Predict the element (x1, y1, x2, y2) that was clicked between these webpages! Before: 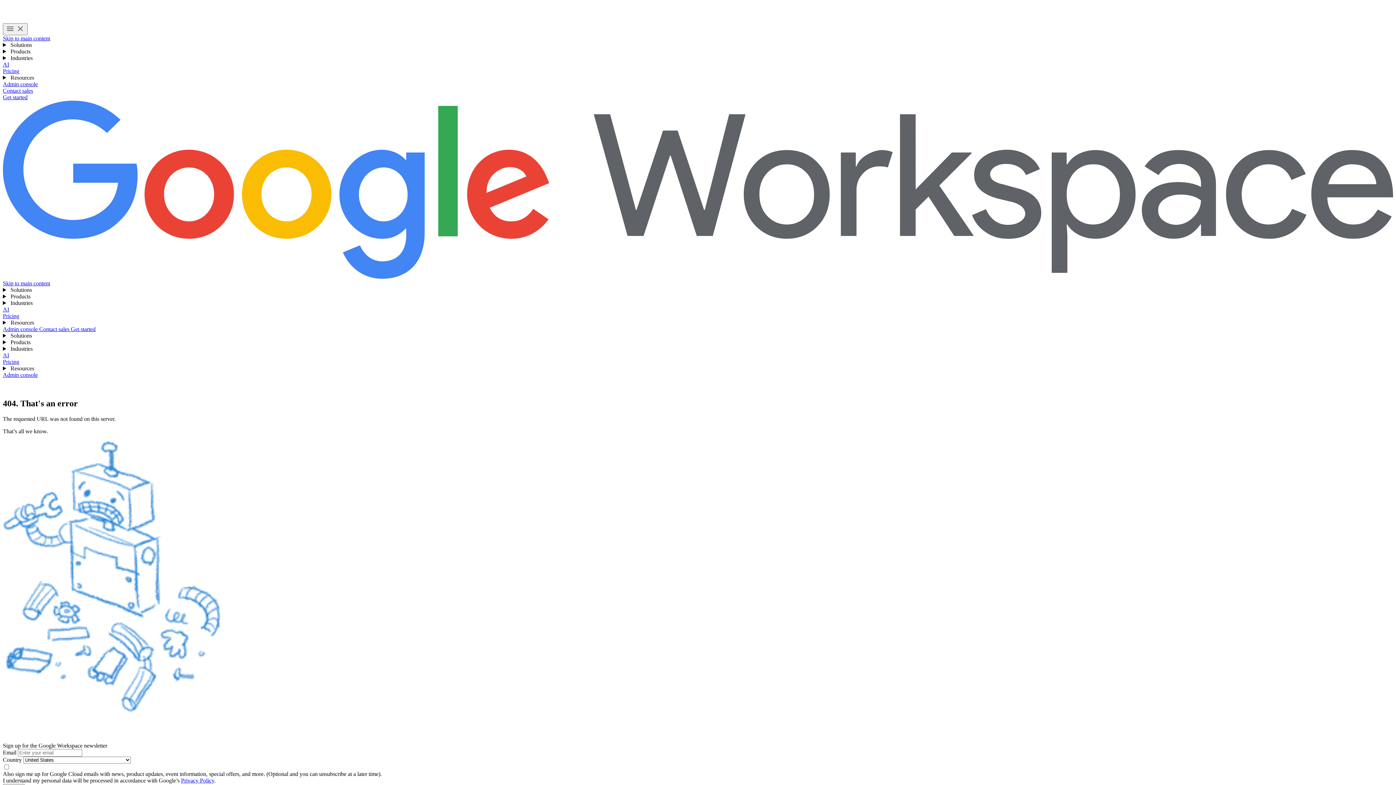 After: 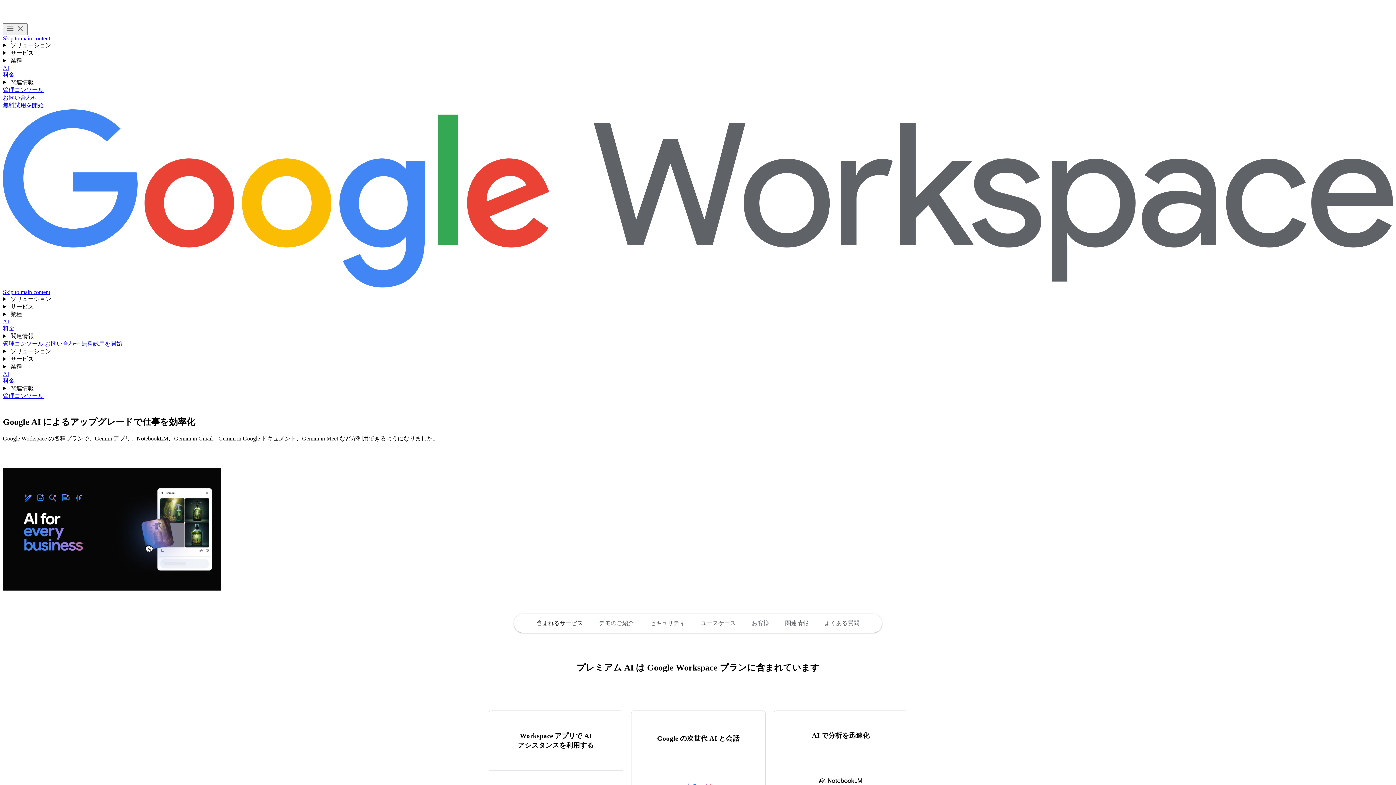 Action: bbox: (2, 306, 9, 312) label: AI